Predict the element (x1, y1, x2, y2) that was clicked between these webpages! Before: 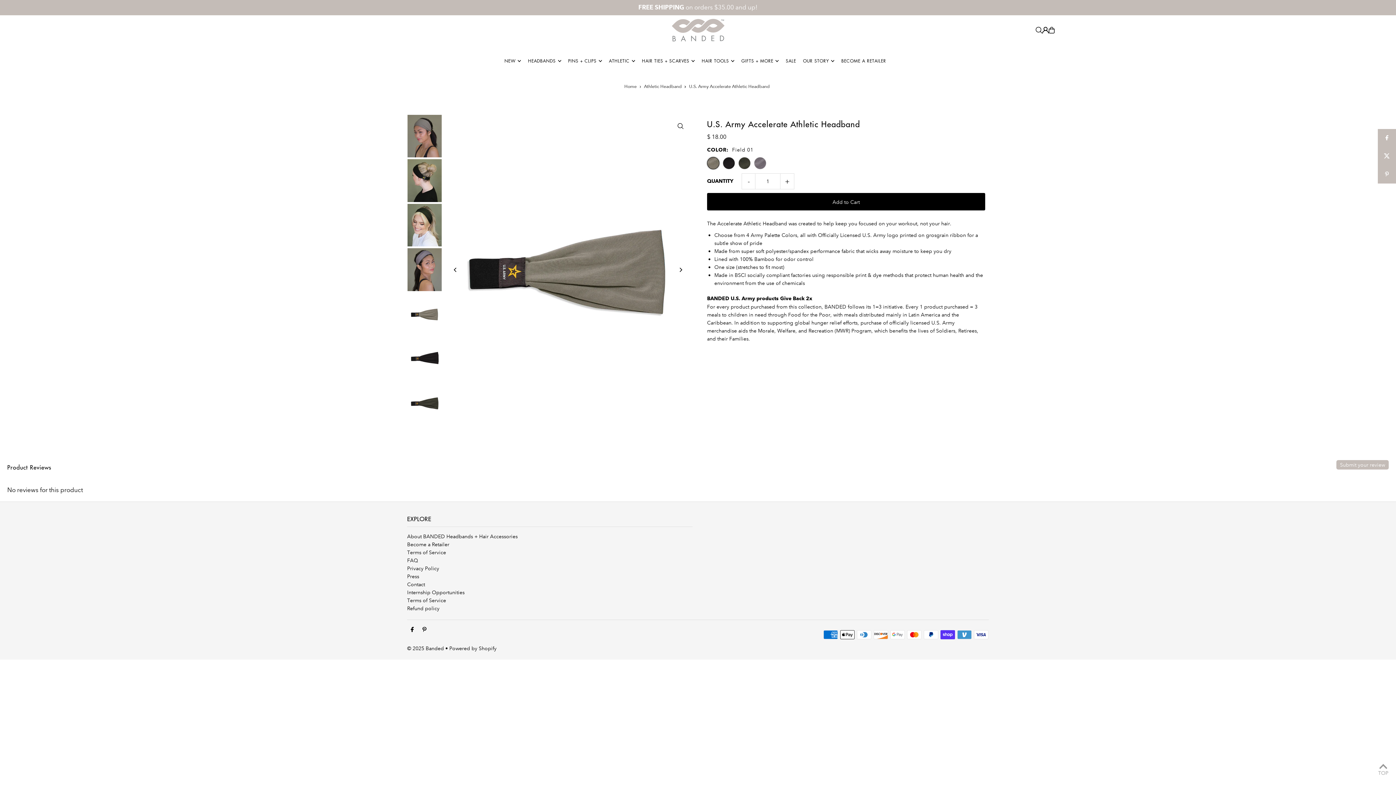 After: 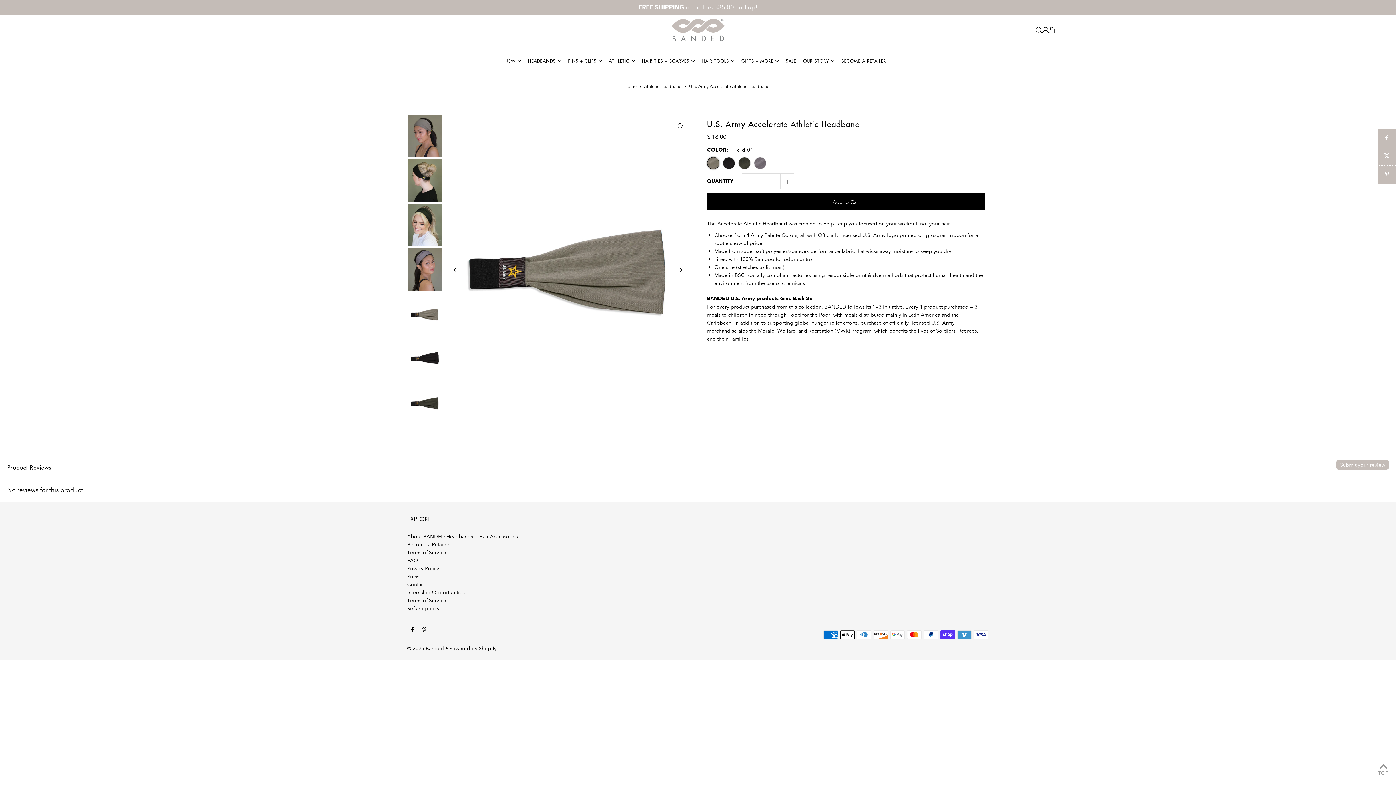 Action: bbox: (1378, 147, 1396, 165)